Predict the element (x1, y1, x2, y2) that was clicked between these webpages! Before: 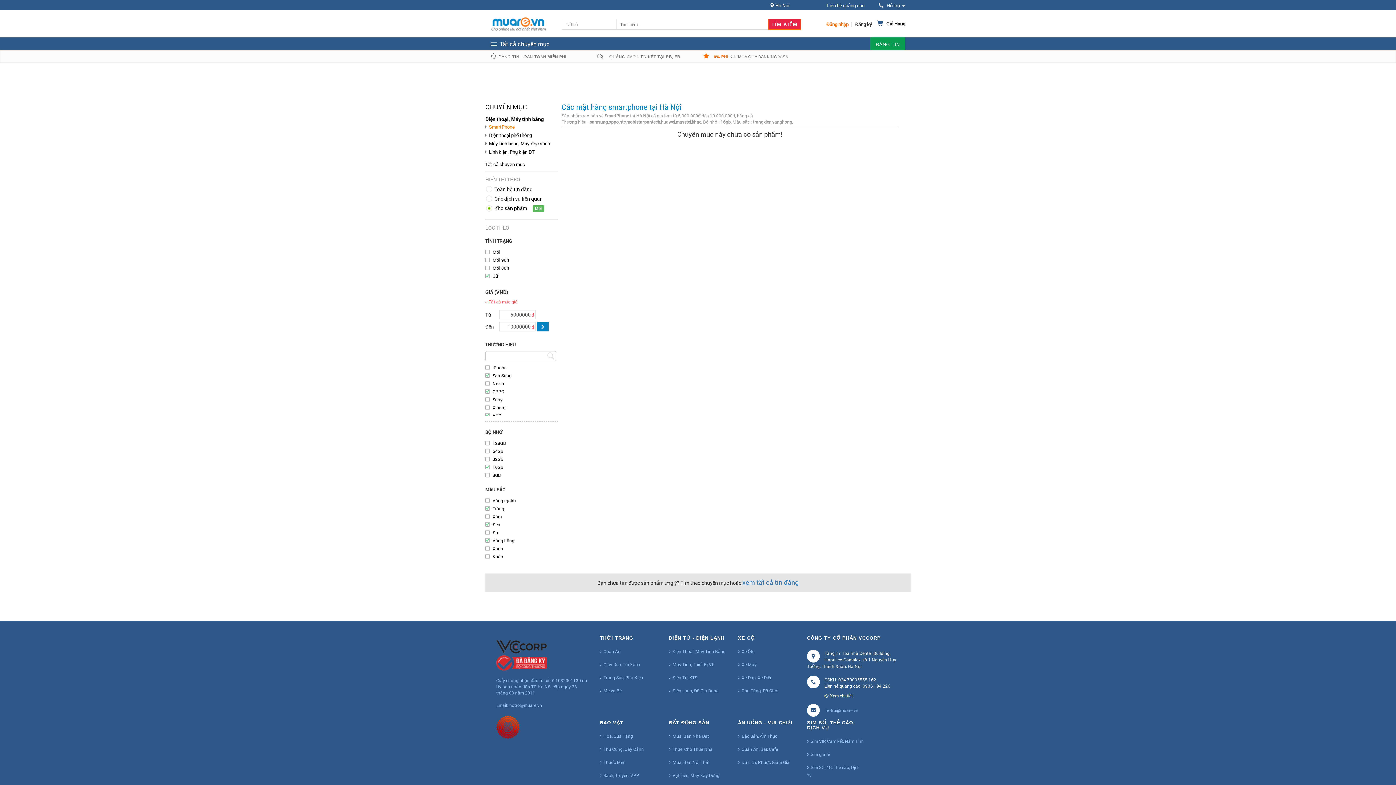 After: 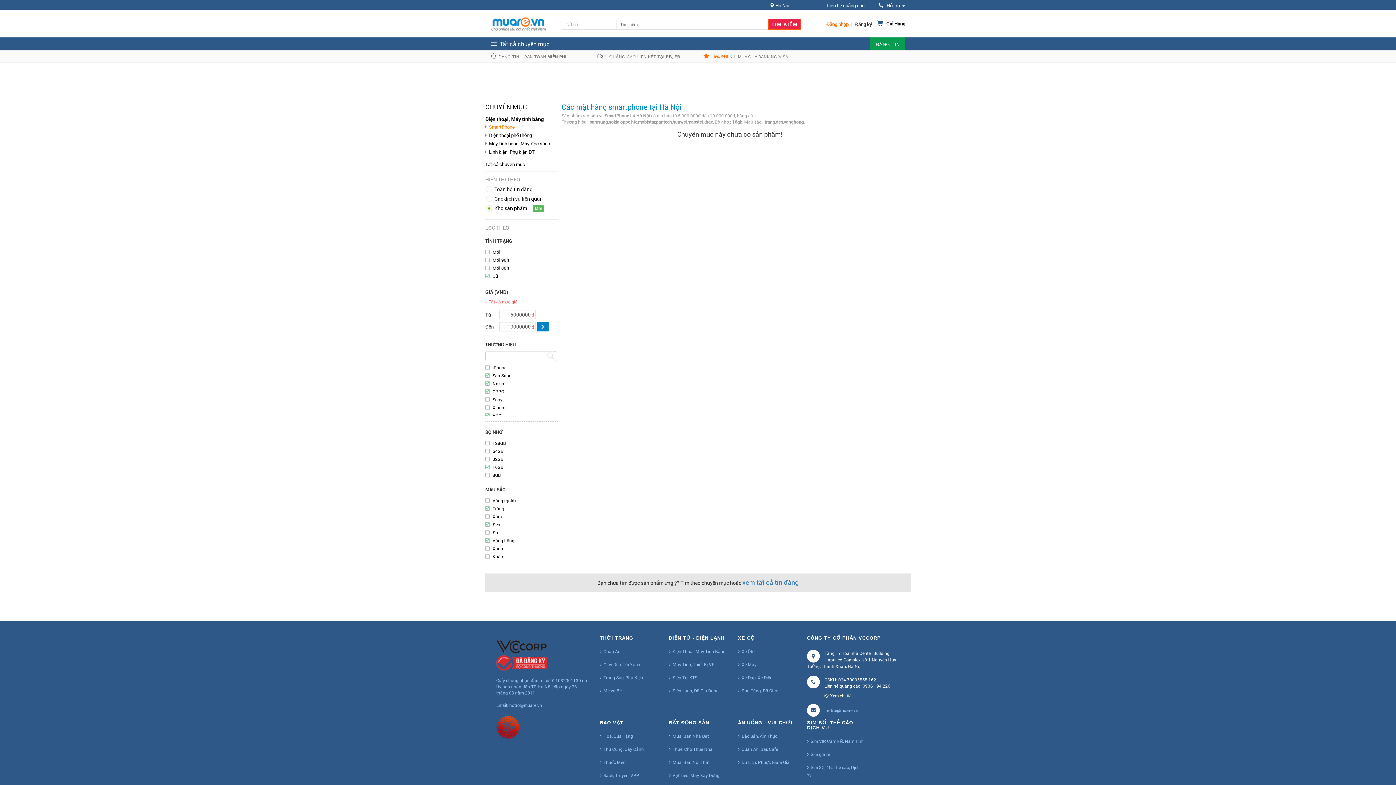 Action: bbox: (492, 380, 504, 386) label: Nokia